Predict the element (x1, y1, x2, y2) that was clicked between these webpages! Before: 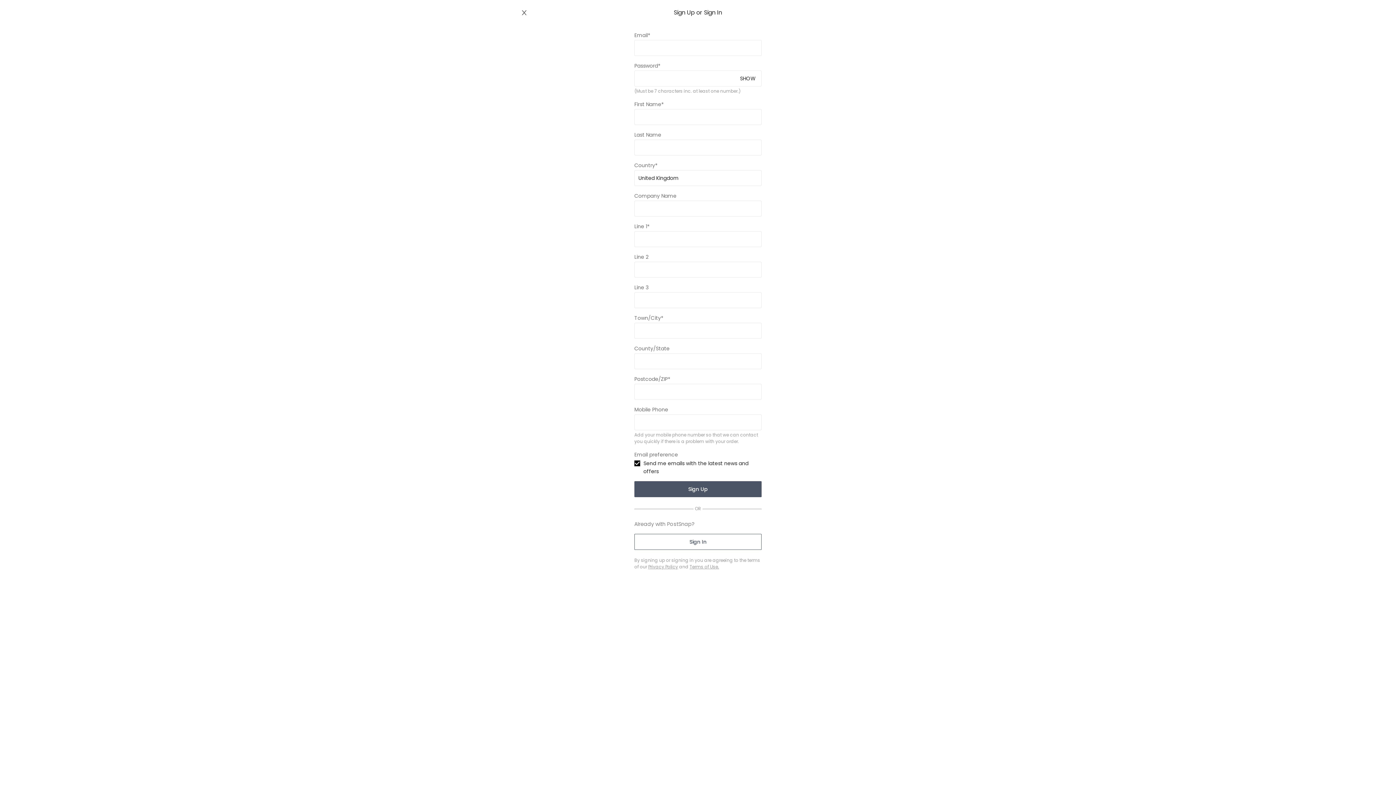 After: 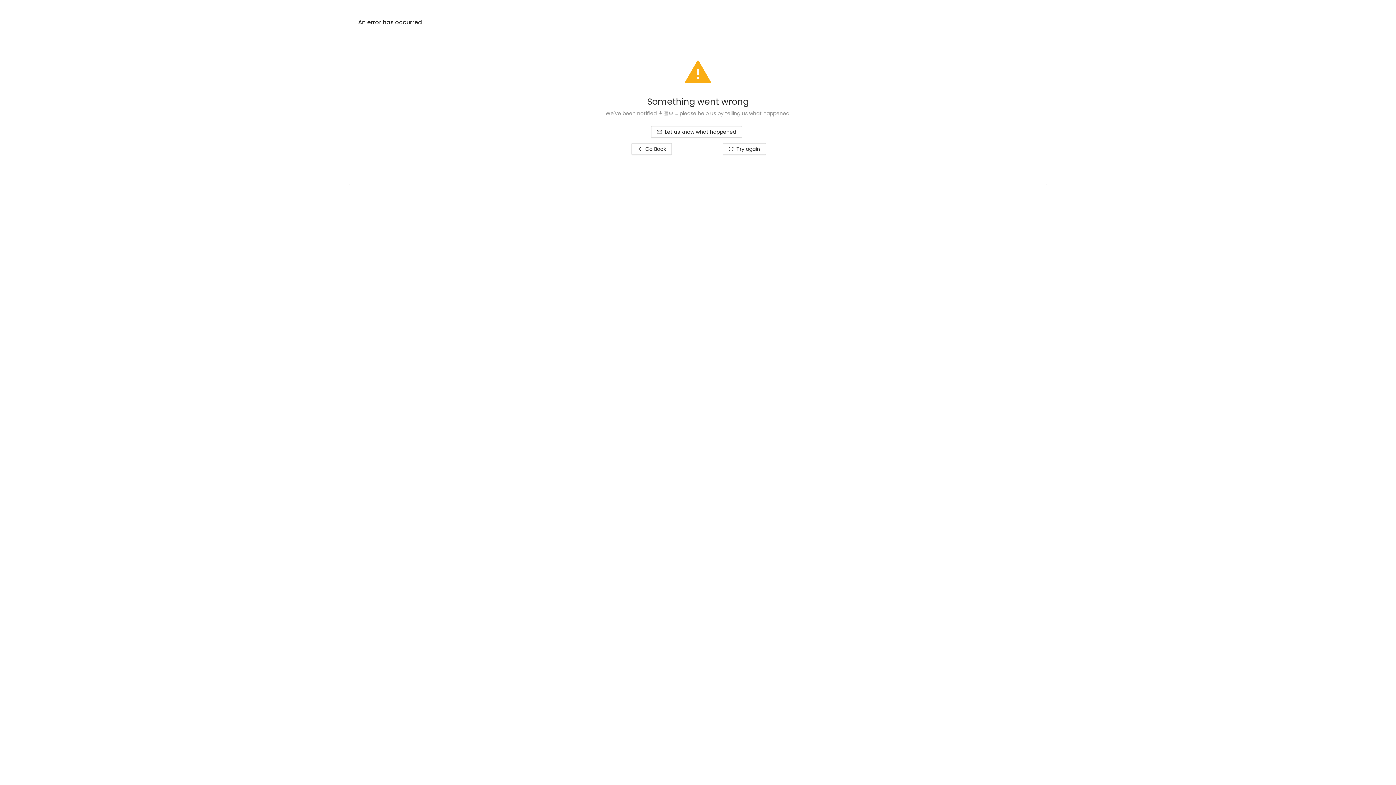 Action: bbox: (516, 4, 532, 20)